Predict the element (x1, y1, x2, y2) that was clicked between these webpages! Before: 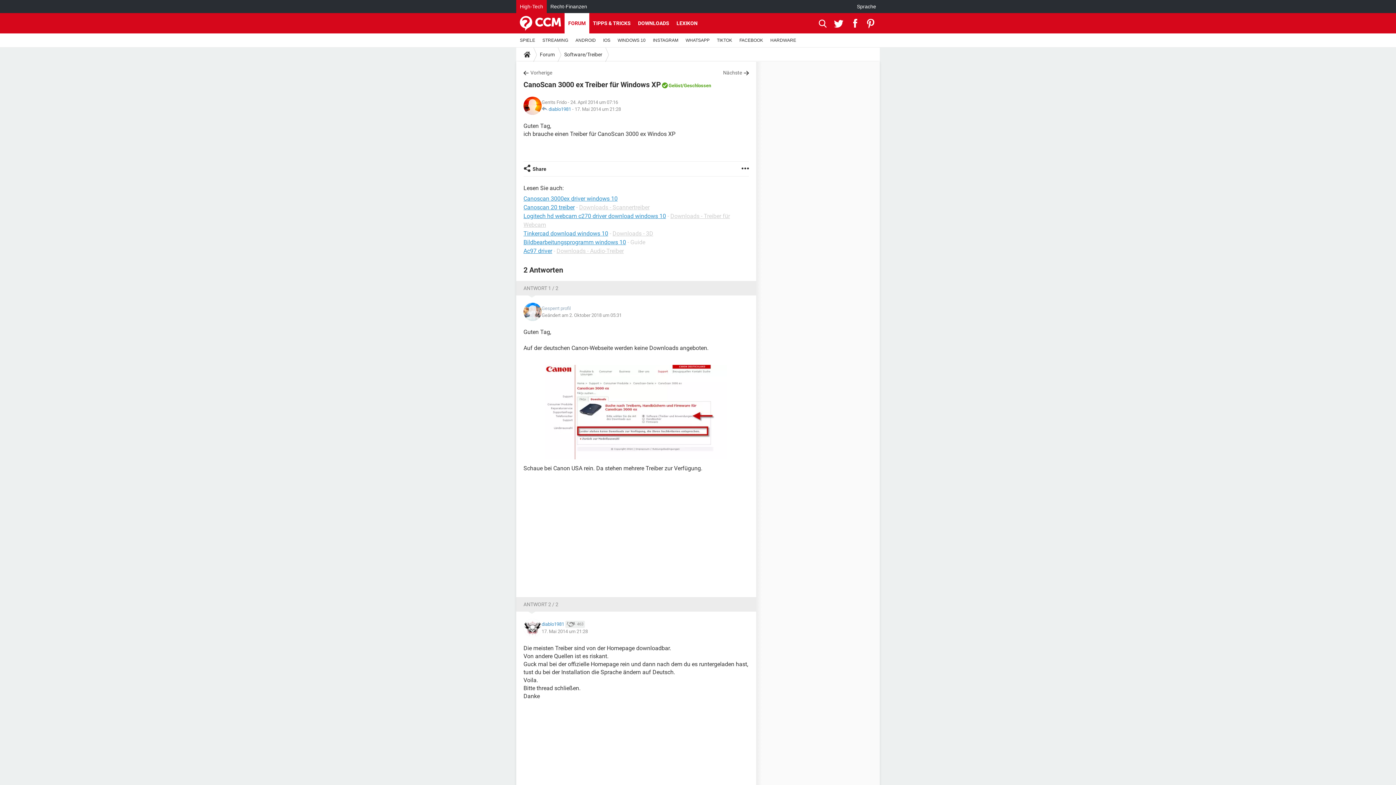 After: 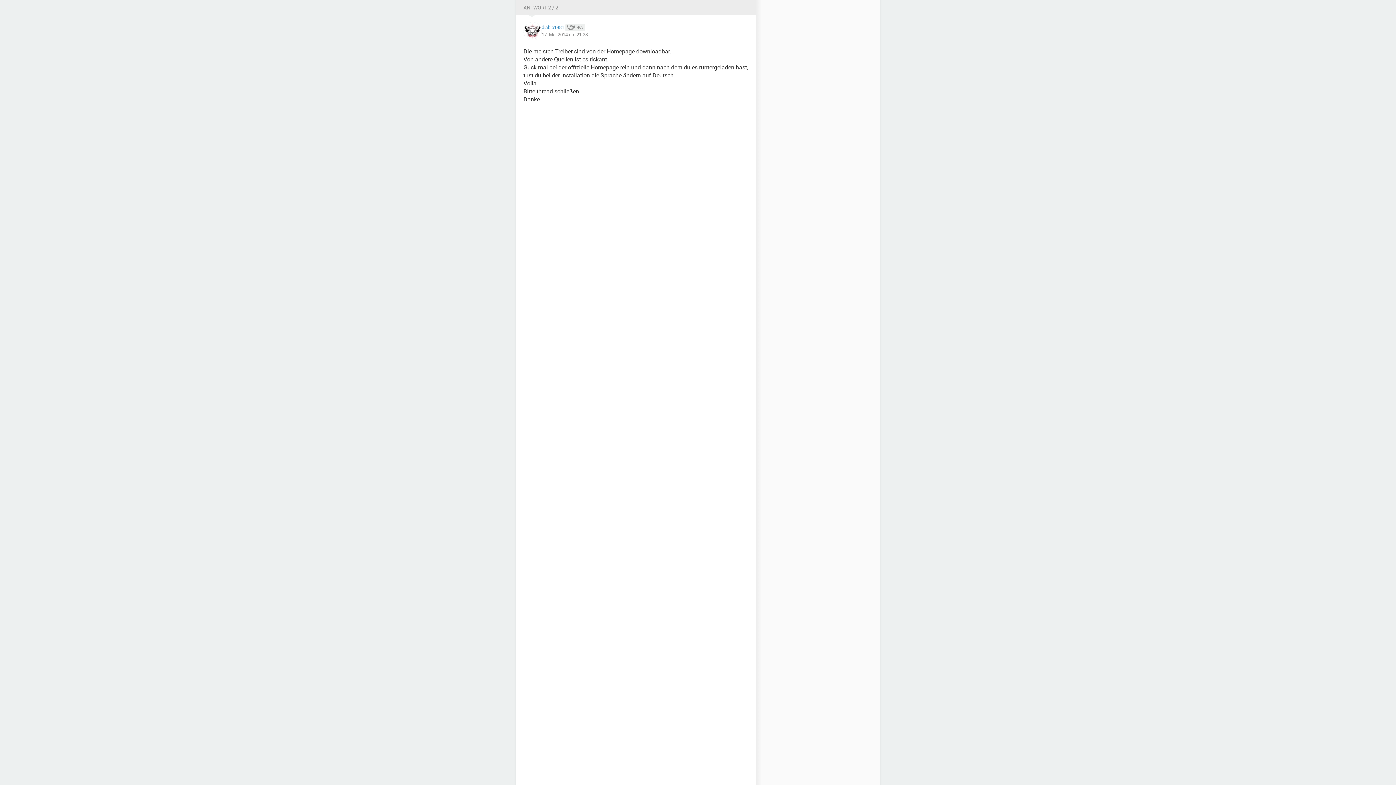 Action: bbox: (574, 105, 621, 112) label: 17. Mai 2014 um 21:28